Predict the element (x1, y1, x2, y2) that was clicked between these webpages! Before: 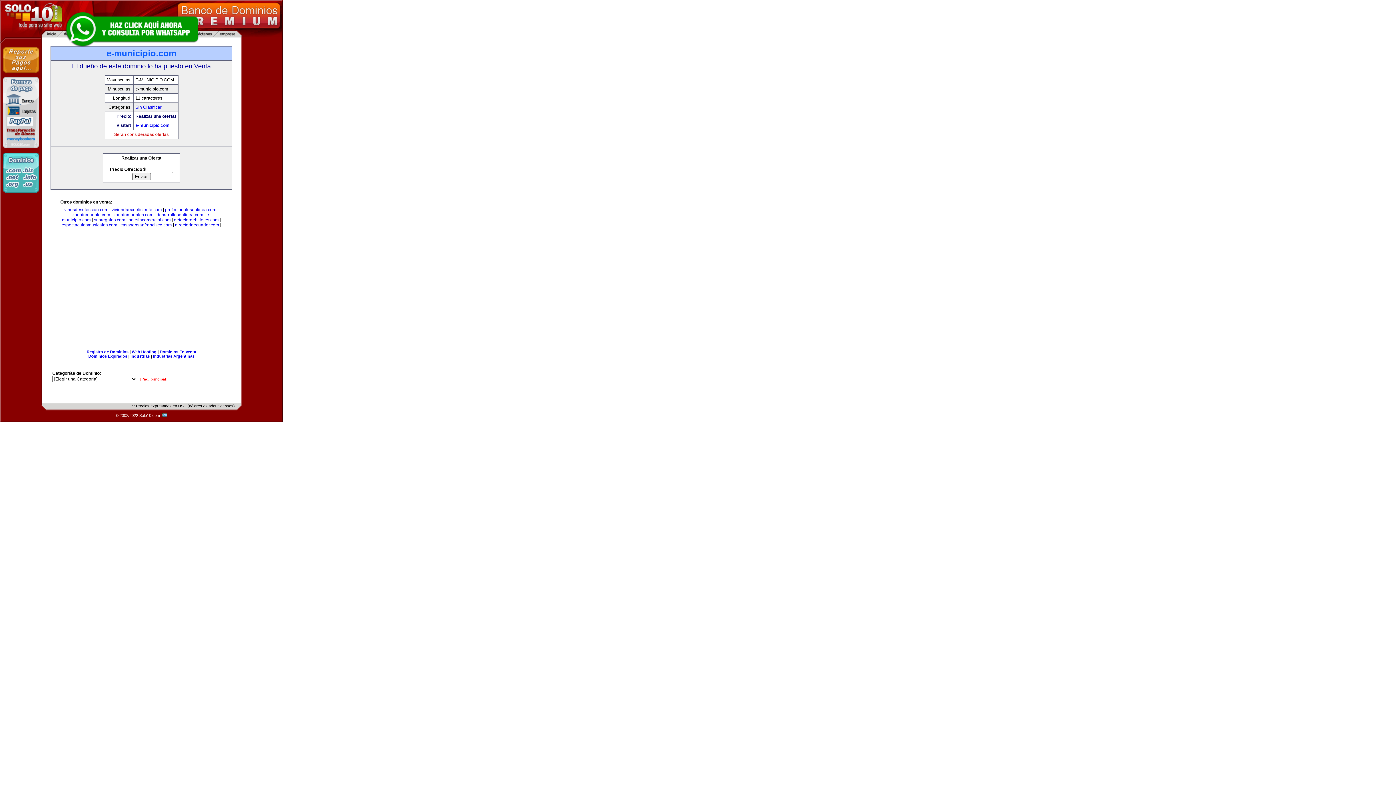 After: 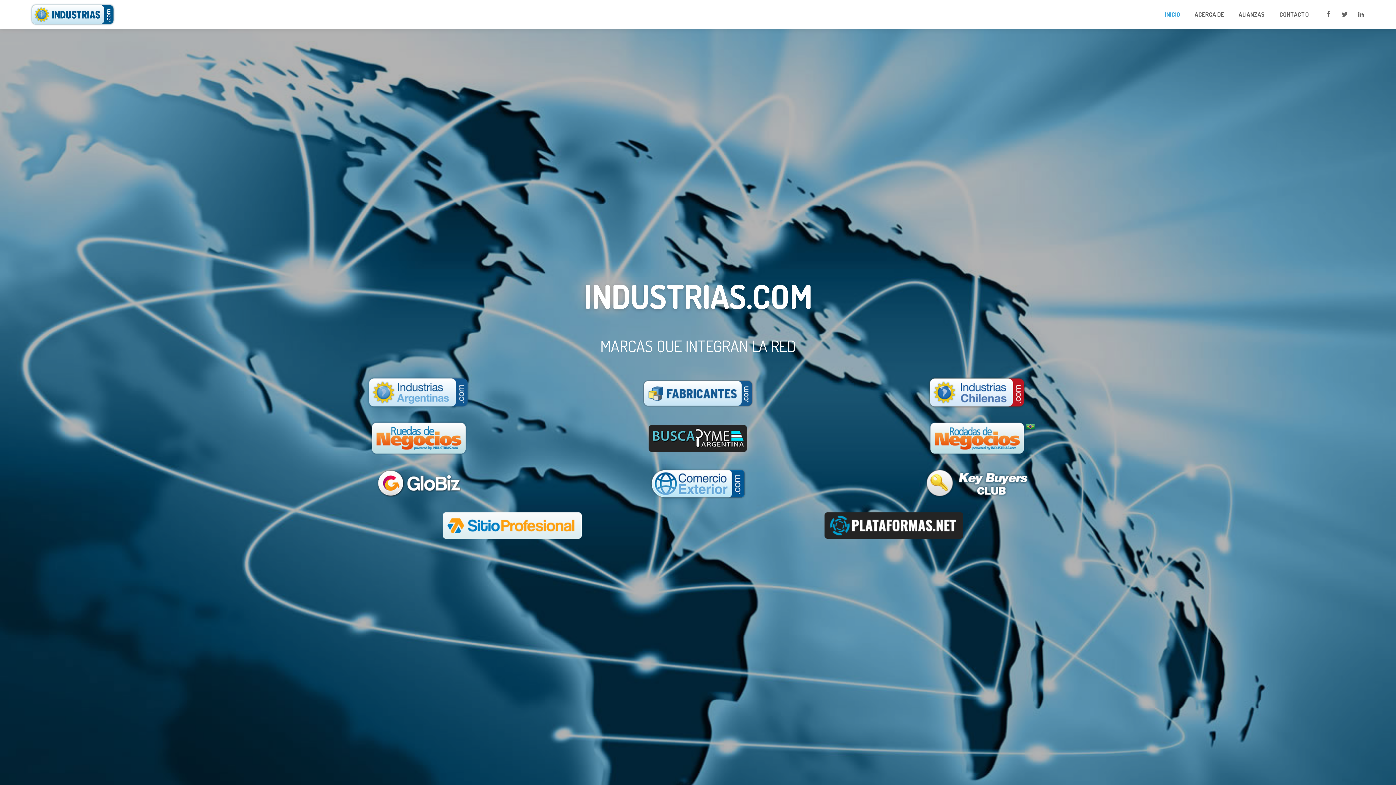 Action: bbox: (130, 354, 149, 358) label: Industrias